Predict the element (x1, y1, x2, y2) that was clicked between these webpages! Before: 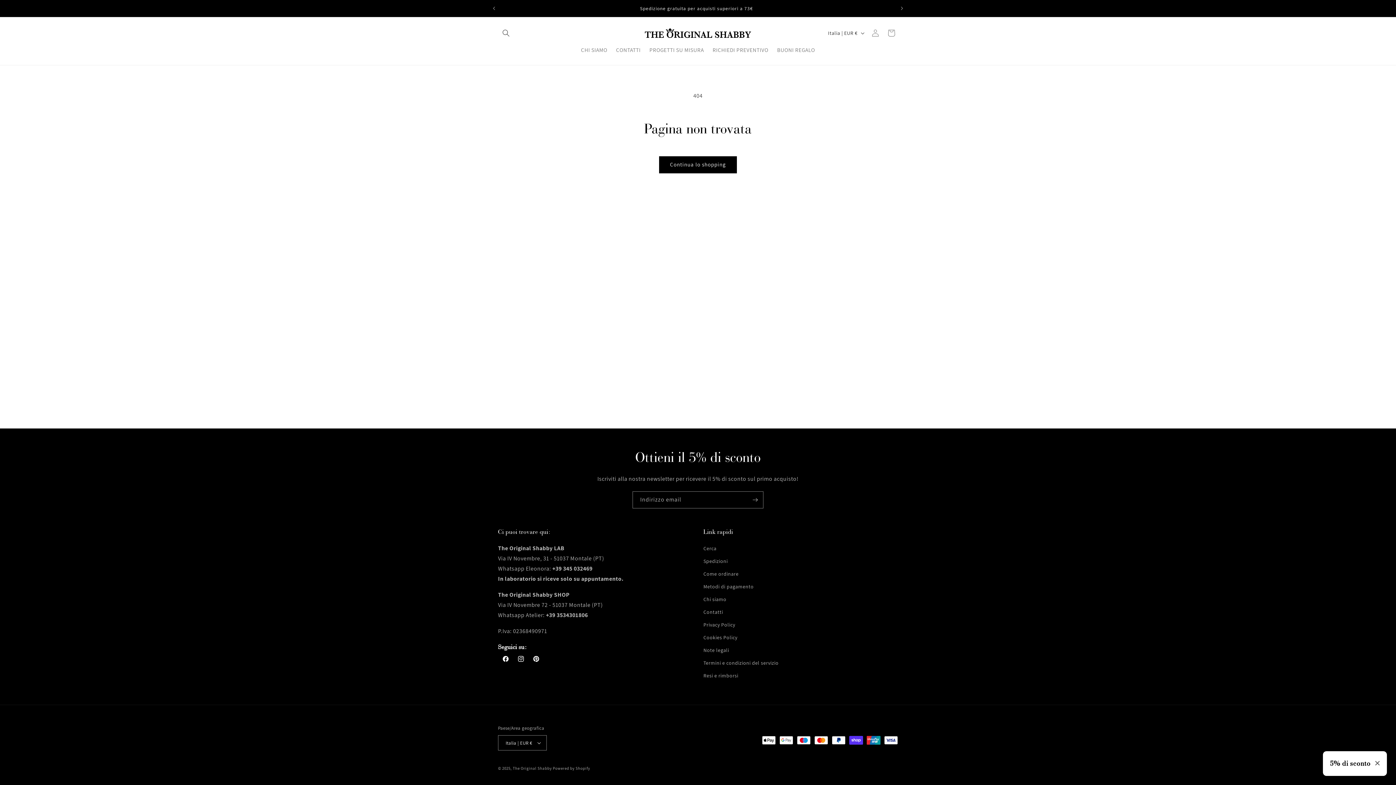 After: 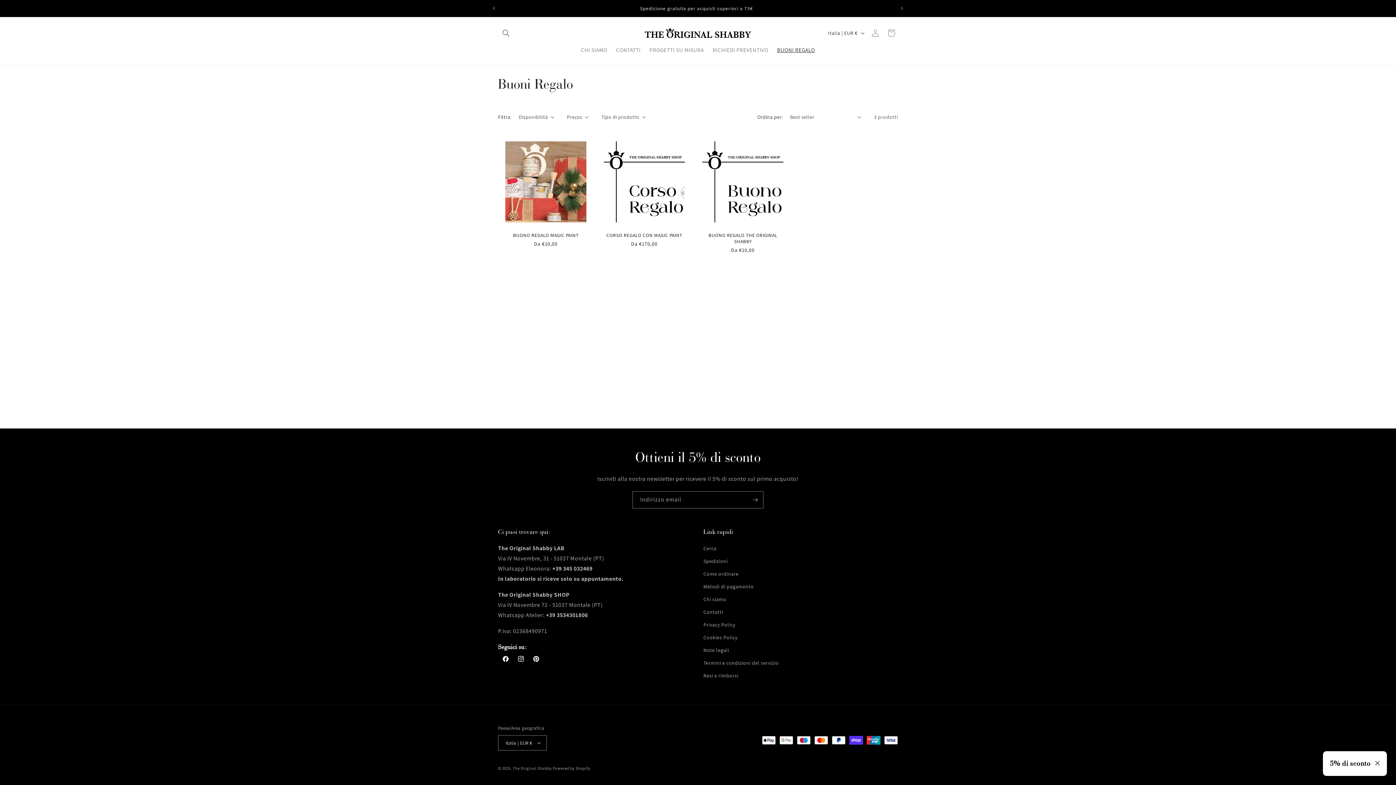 Action: bbox: (772, 42, 819, 57) label: BUONI REGALO